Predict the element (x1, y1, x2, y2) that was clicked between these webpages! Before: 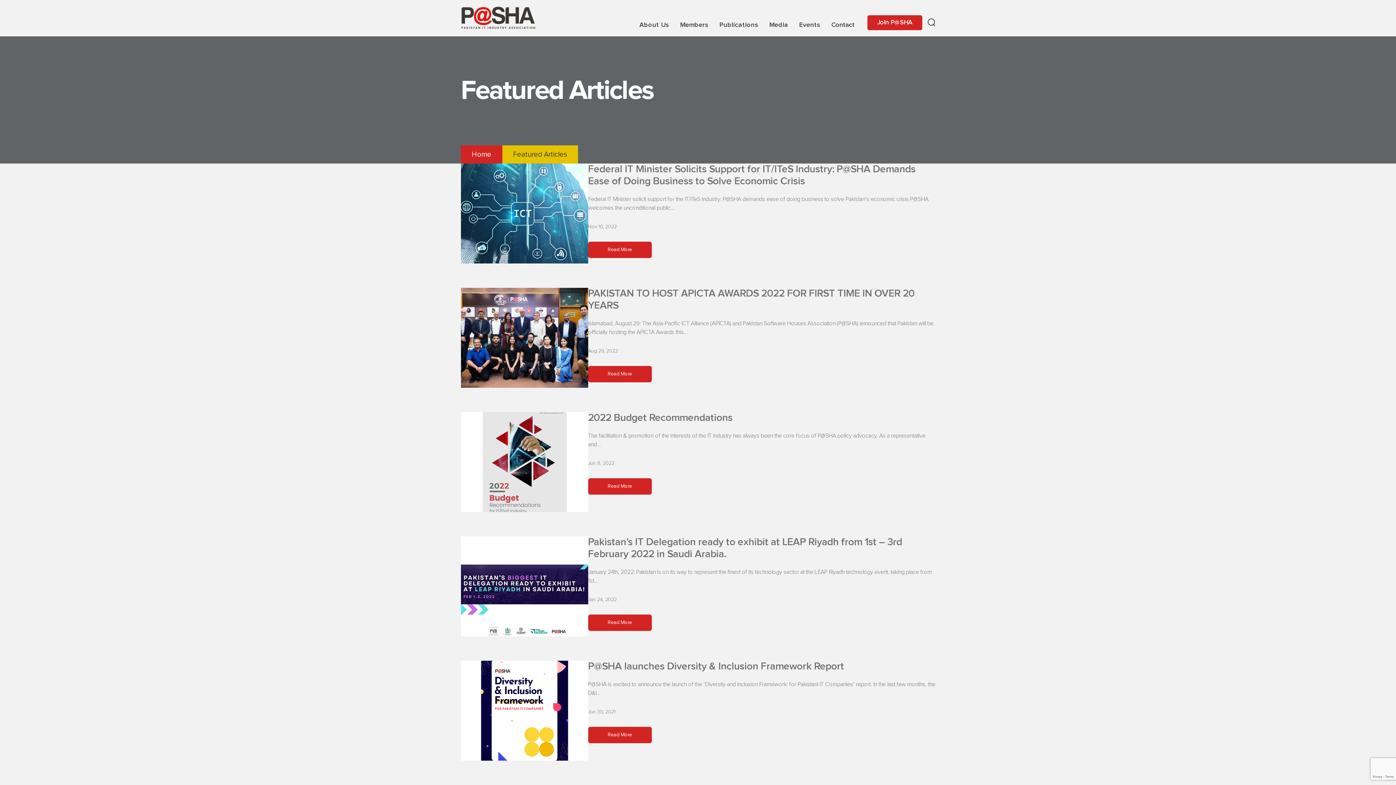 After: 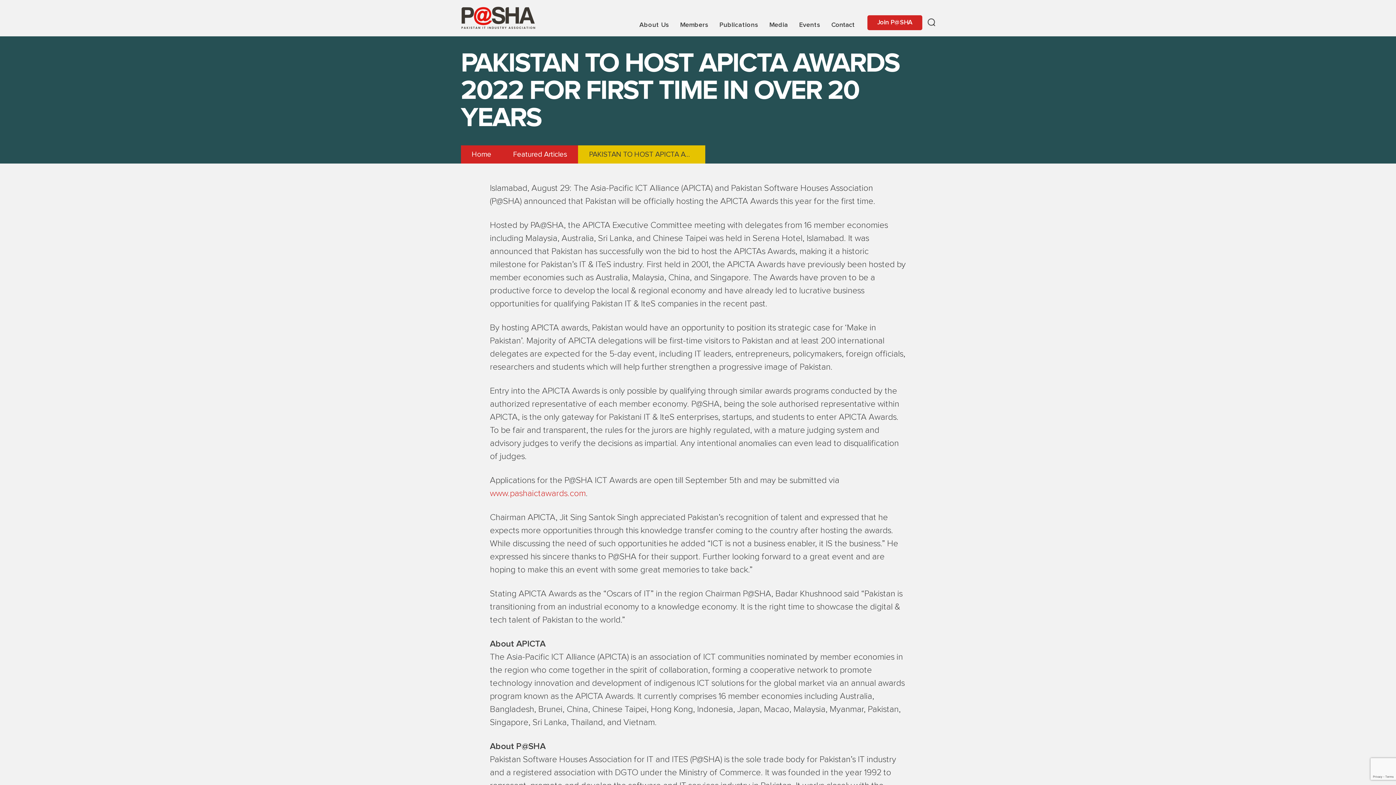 Action: label: Read More bbox: (588, 366, 651, 382)